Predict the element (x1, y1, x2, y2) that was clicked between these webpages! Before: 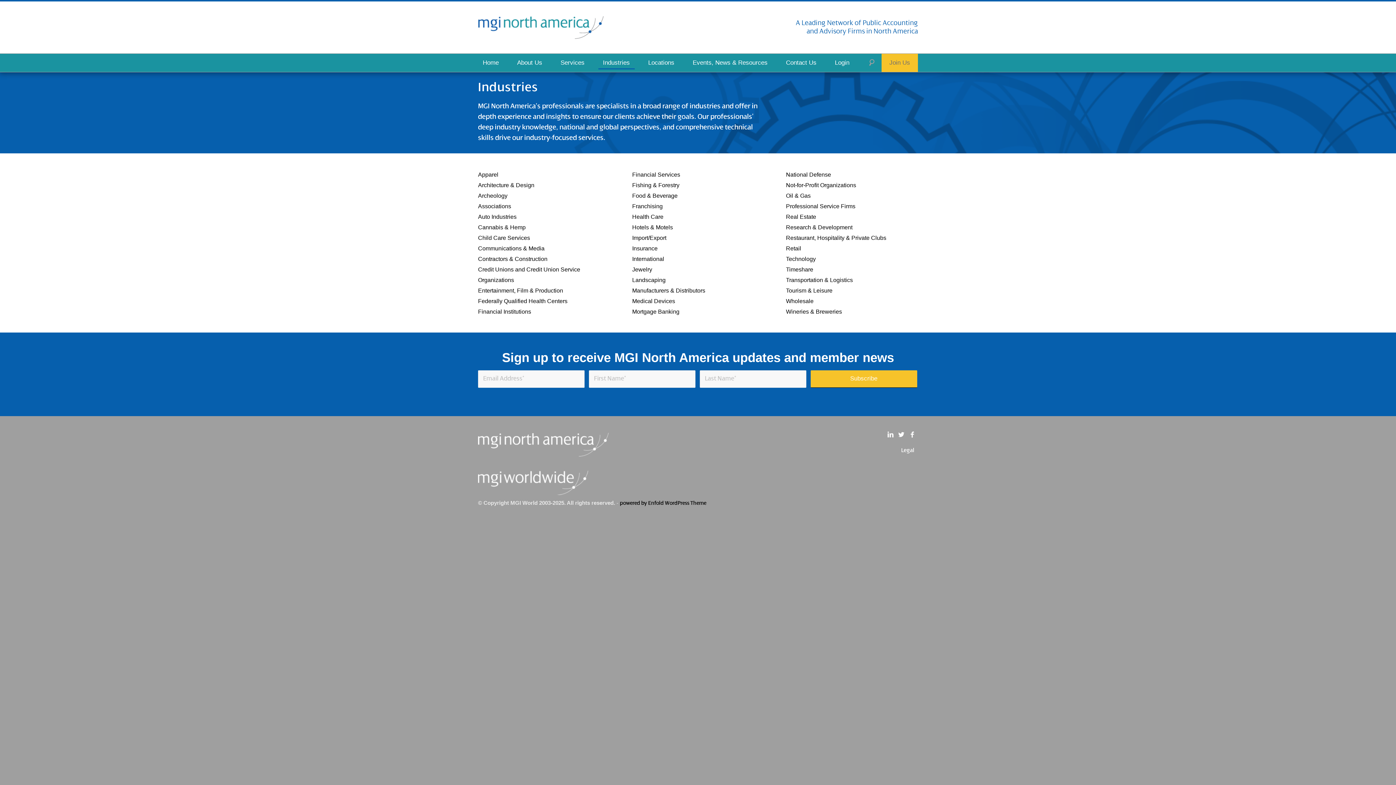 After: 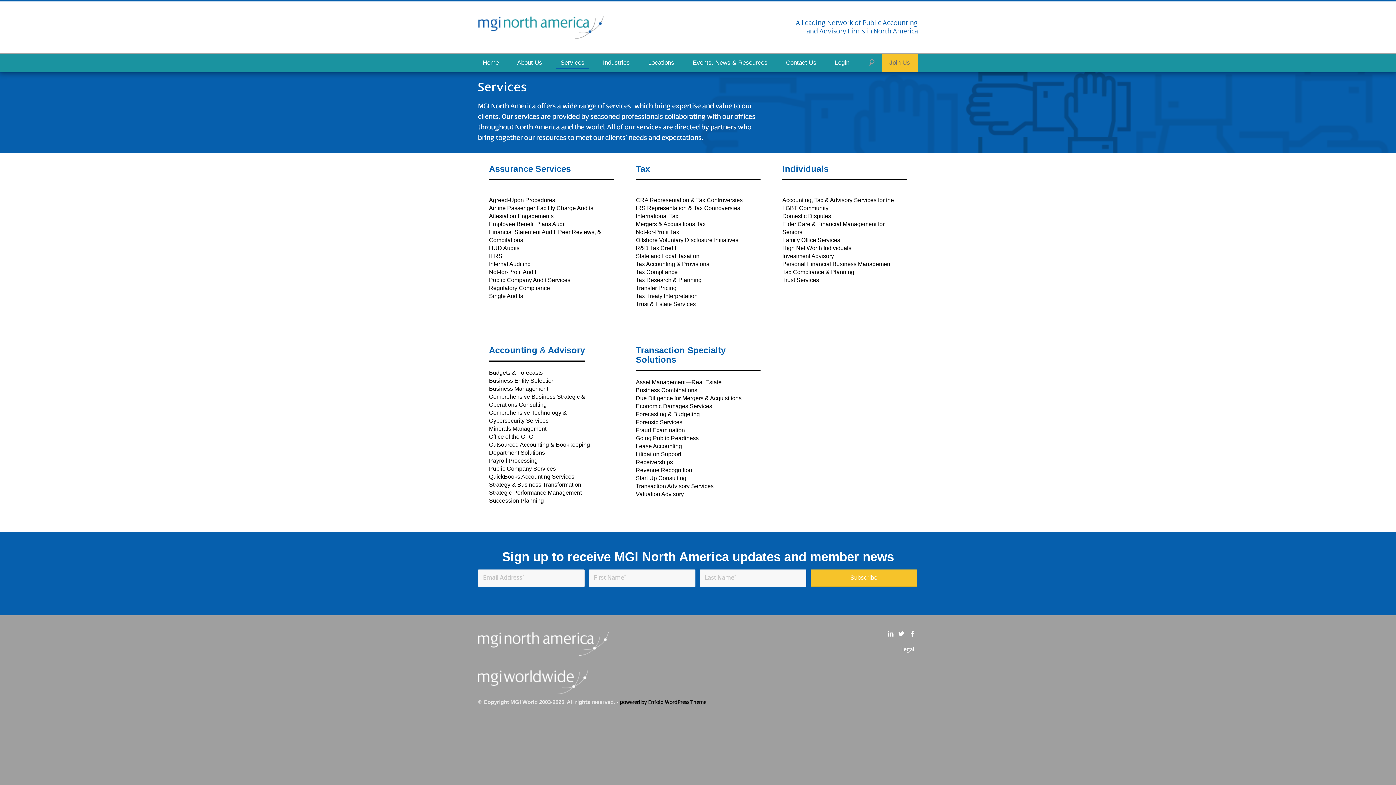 Action: bbox: (556, 53, 589, 72) label: Services